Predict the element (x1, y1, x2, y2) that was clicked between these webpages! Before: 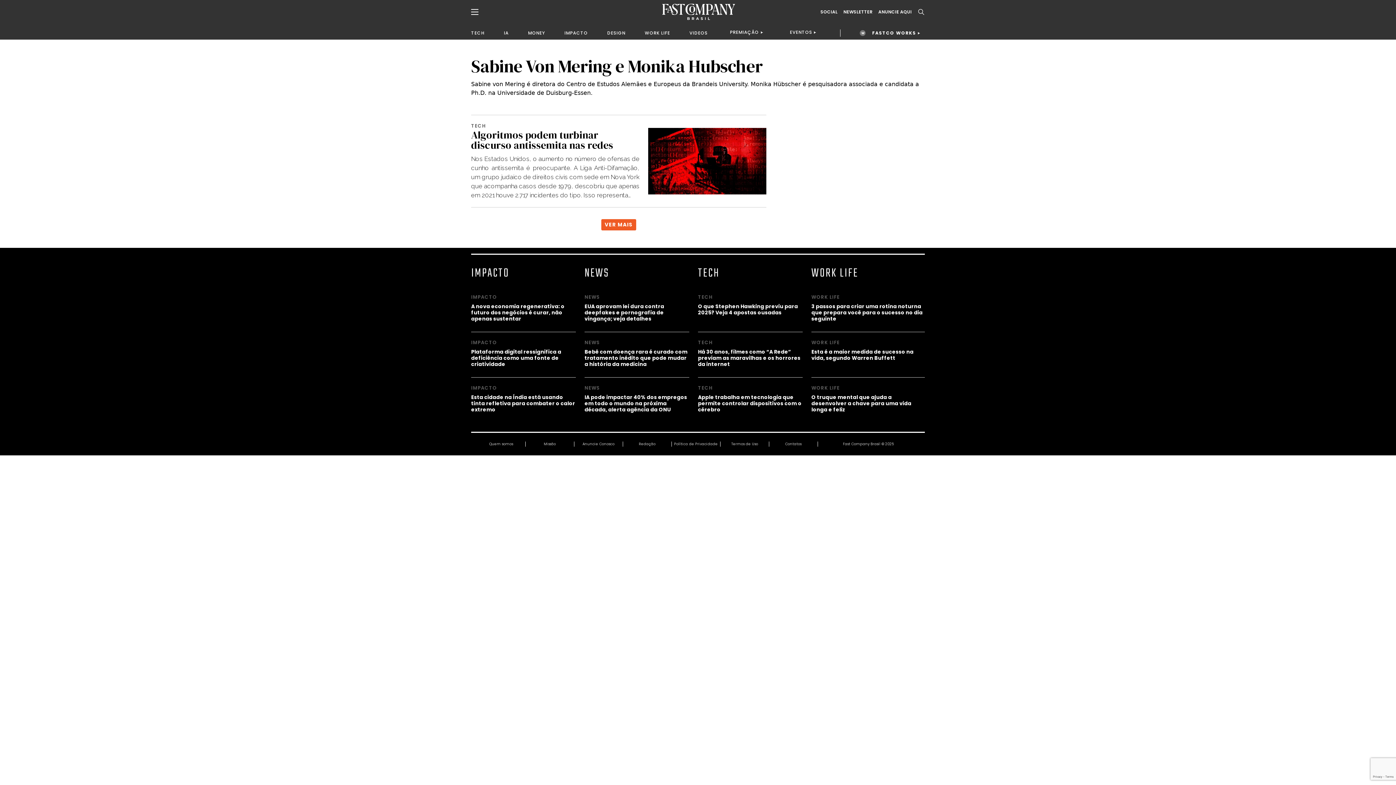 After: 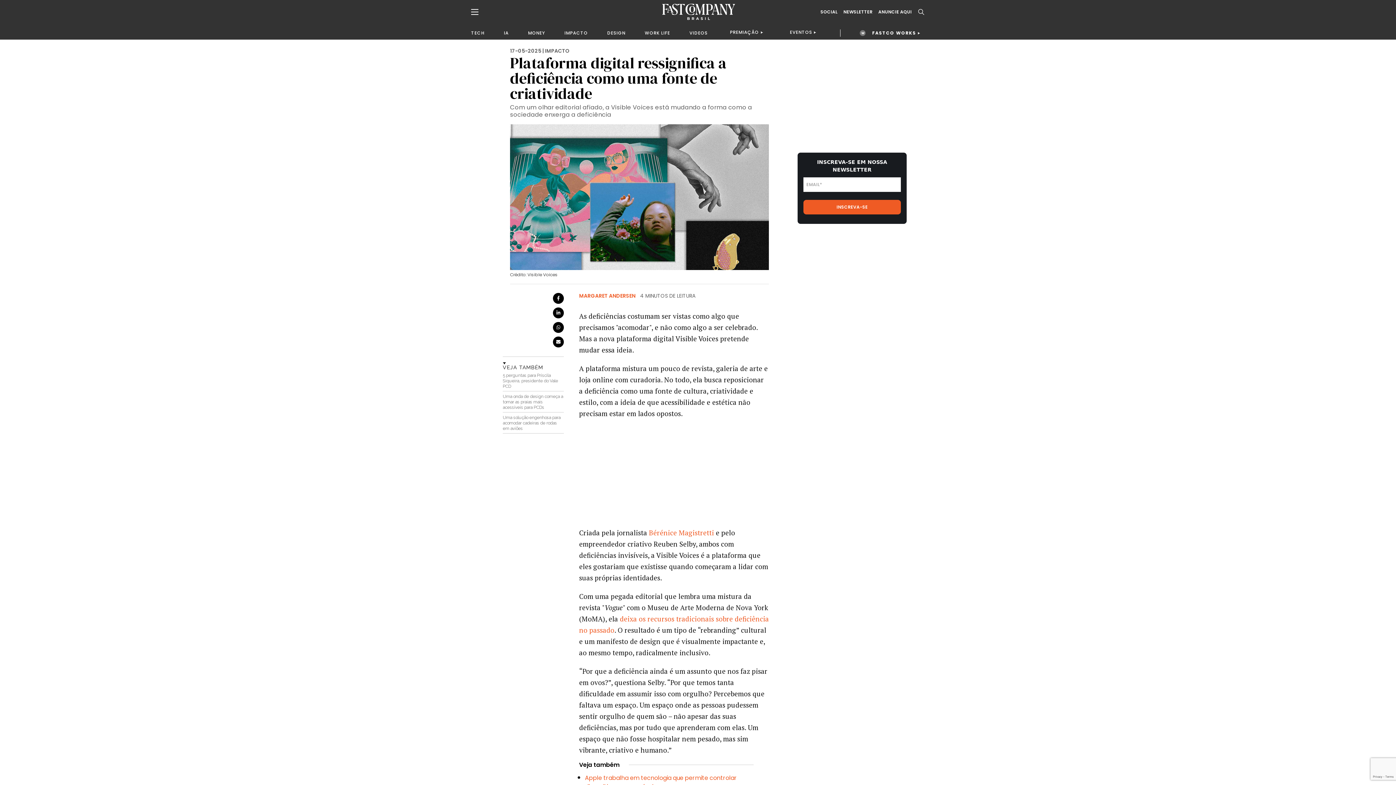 Action: label: Plataforma digital ressignifica a deficiência como uma fonte de criatividade bbox: (471, 346, 576, 367)